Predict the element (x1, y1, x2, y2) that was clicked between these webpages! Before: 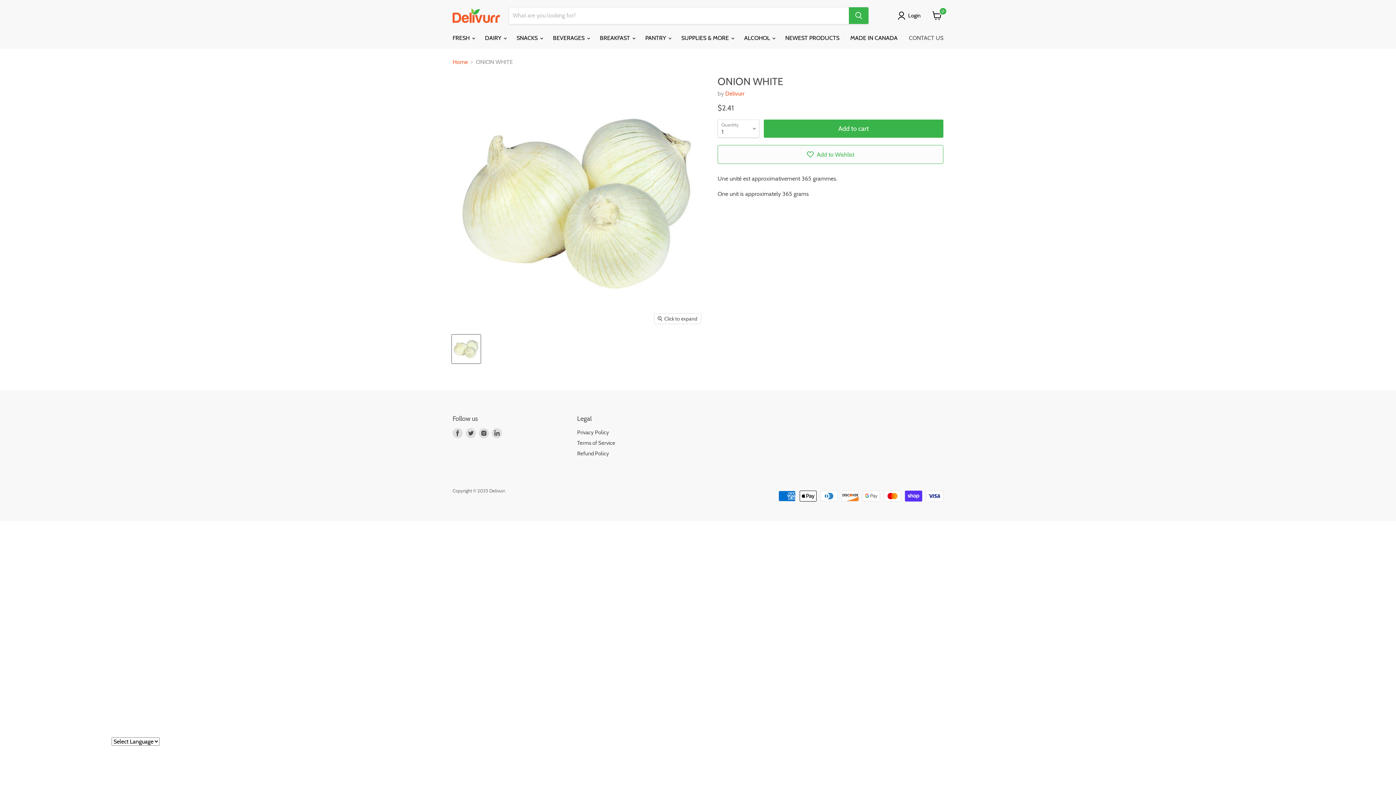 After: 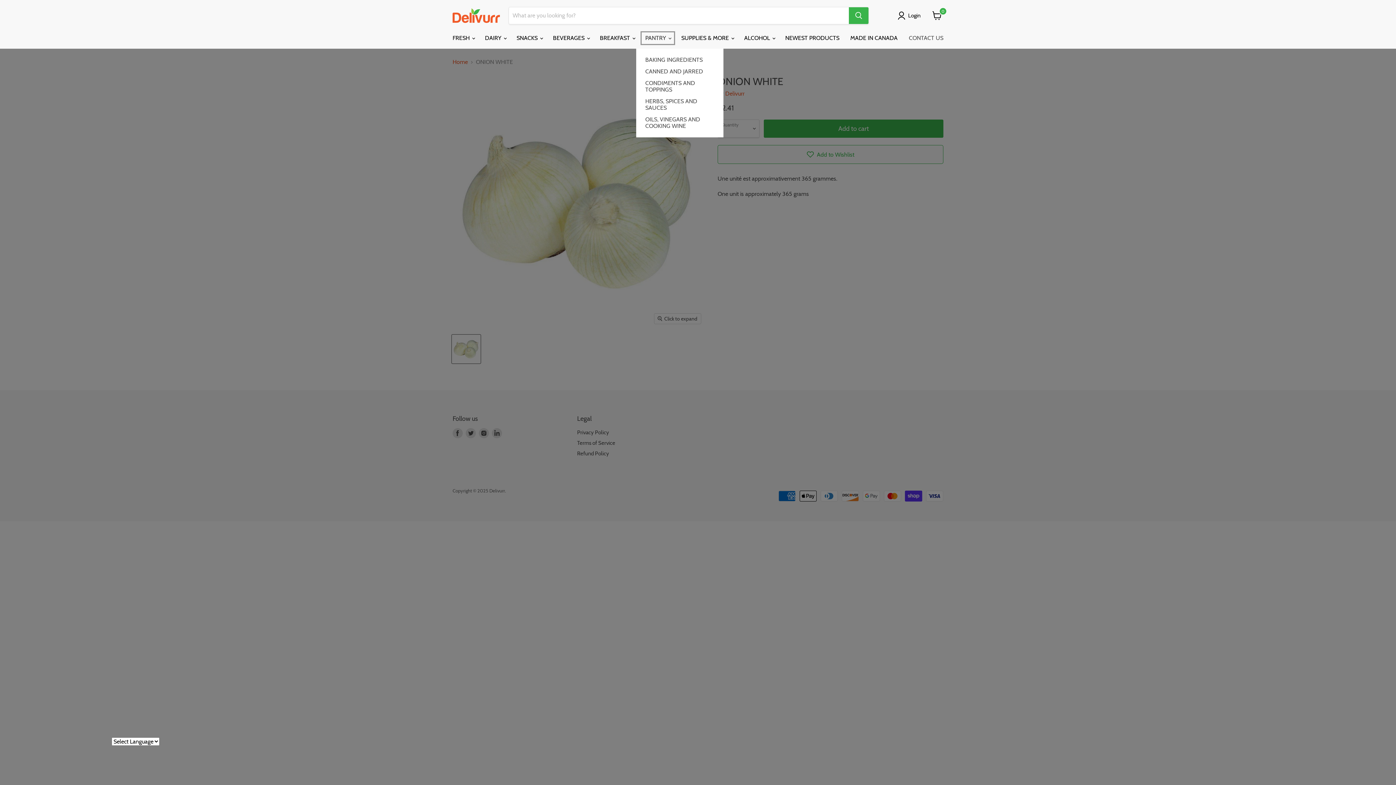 Action: bbox: (640, 30, 676, 45) label: PANTRY 